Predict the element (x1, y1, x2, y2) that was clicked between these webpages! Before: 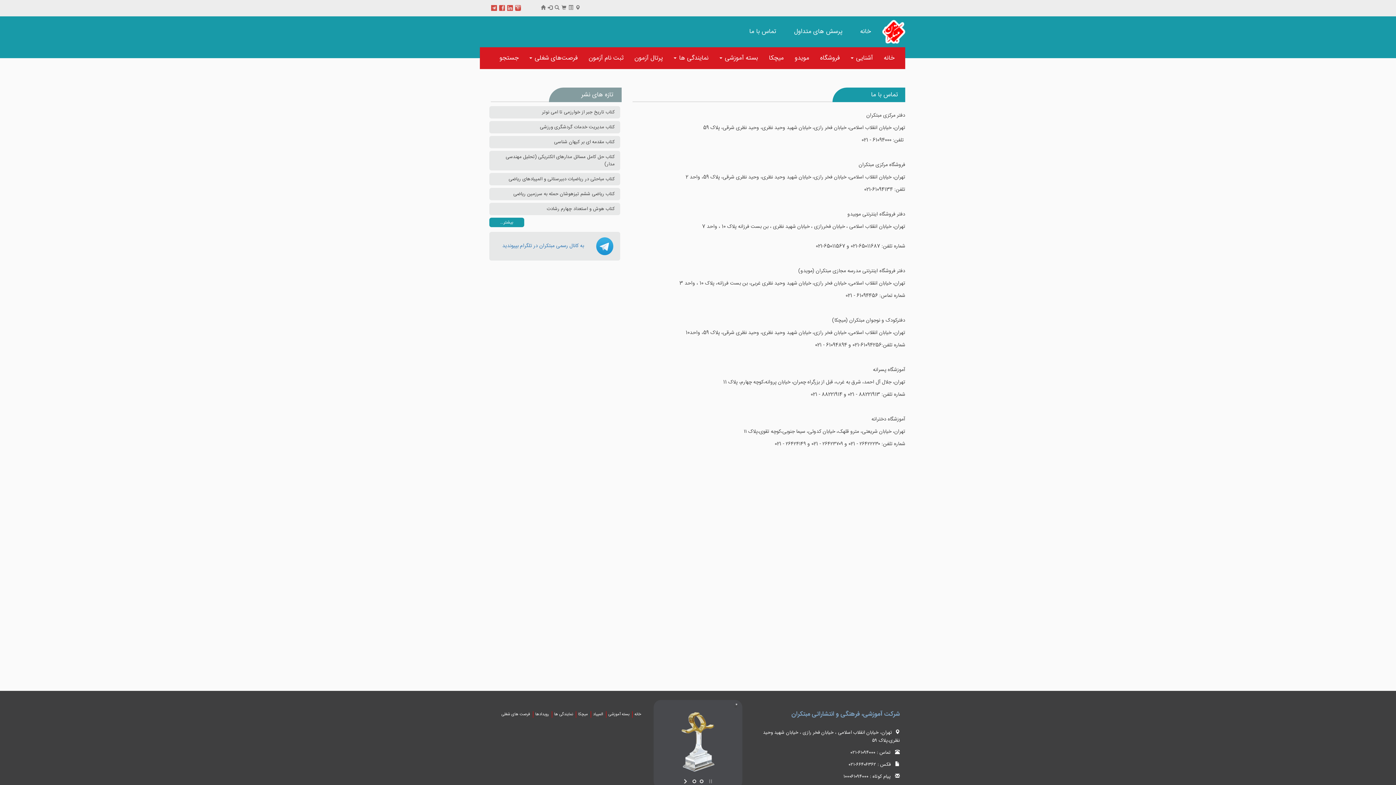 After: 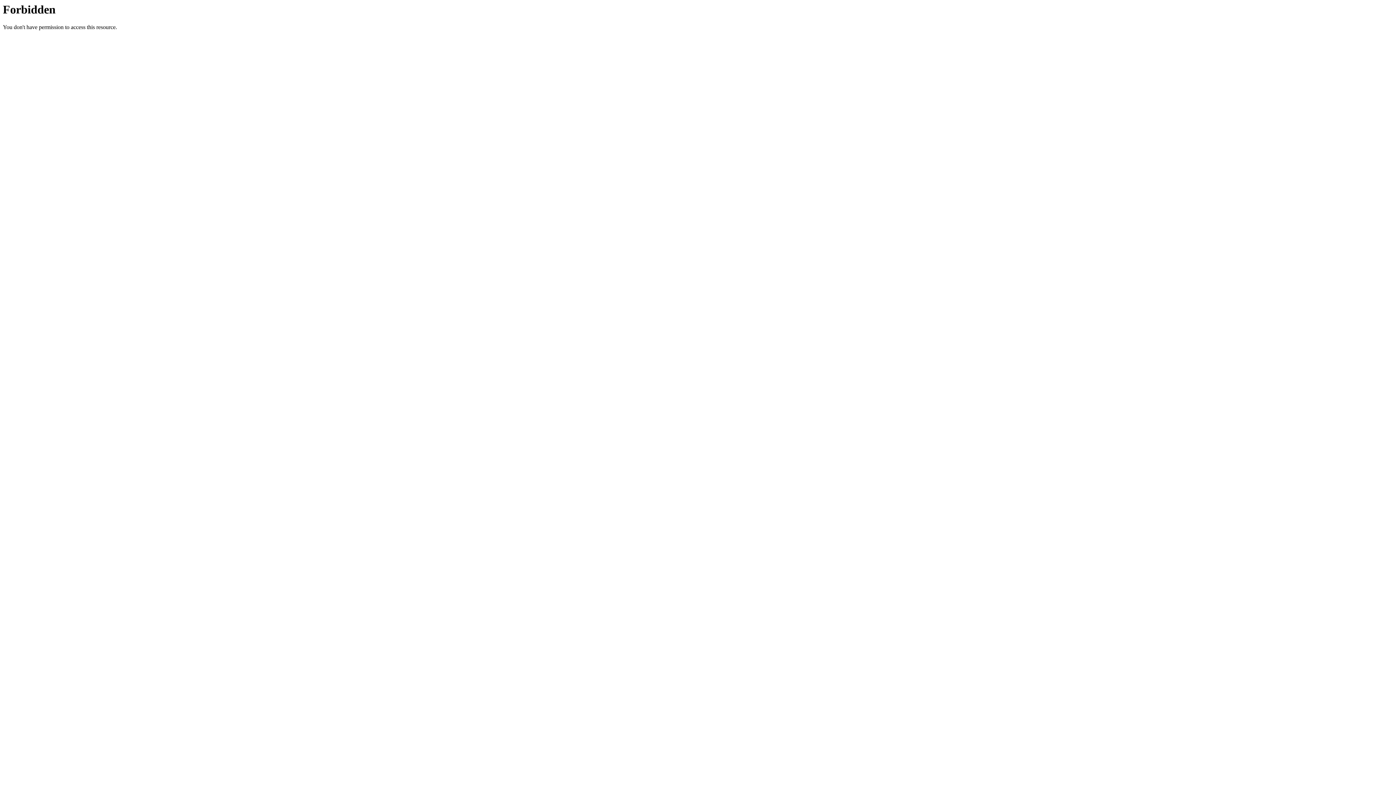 Action: label: مویدو bbox: (789, 47, 814, 69)